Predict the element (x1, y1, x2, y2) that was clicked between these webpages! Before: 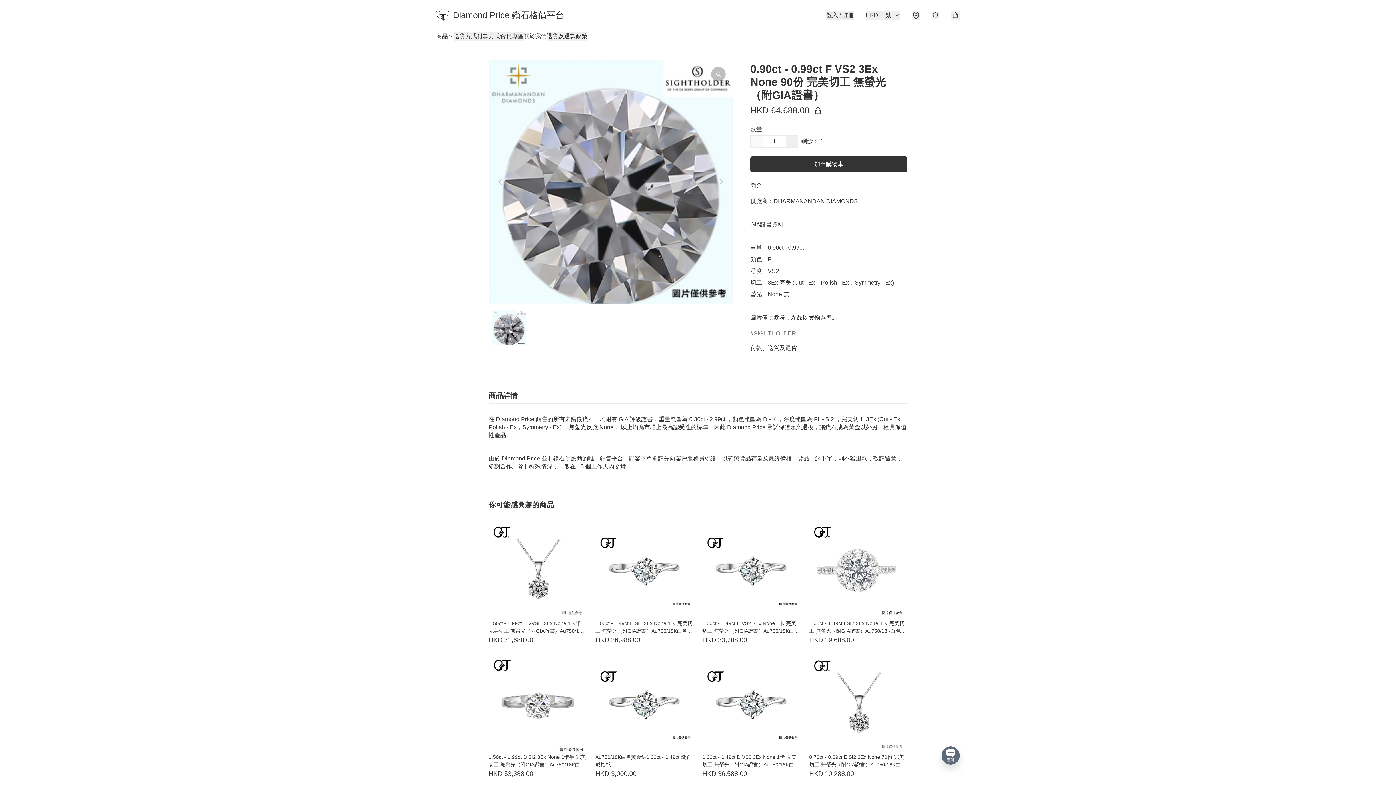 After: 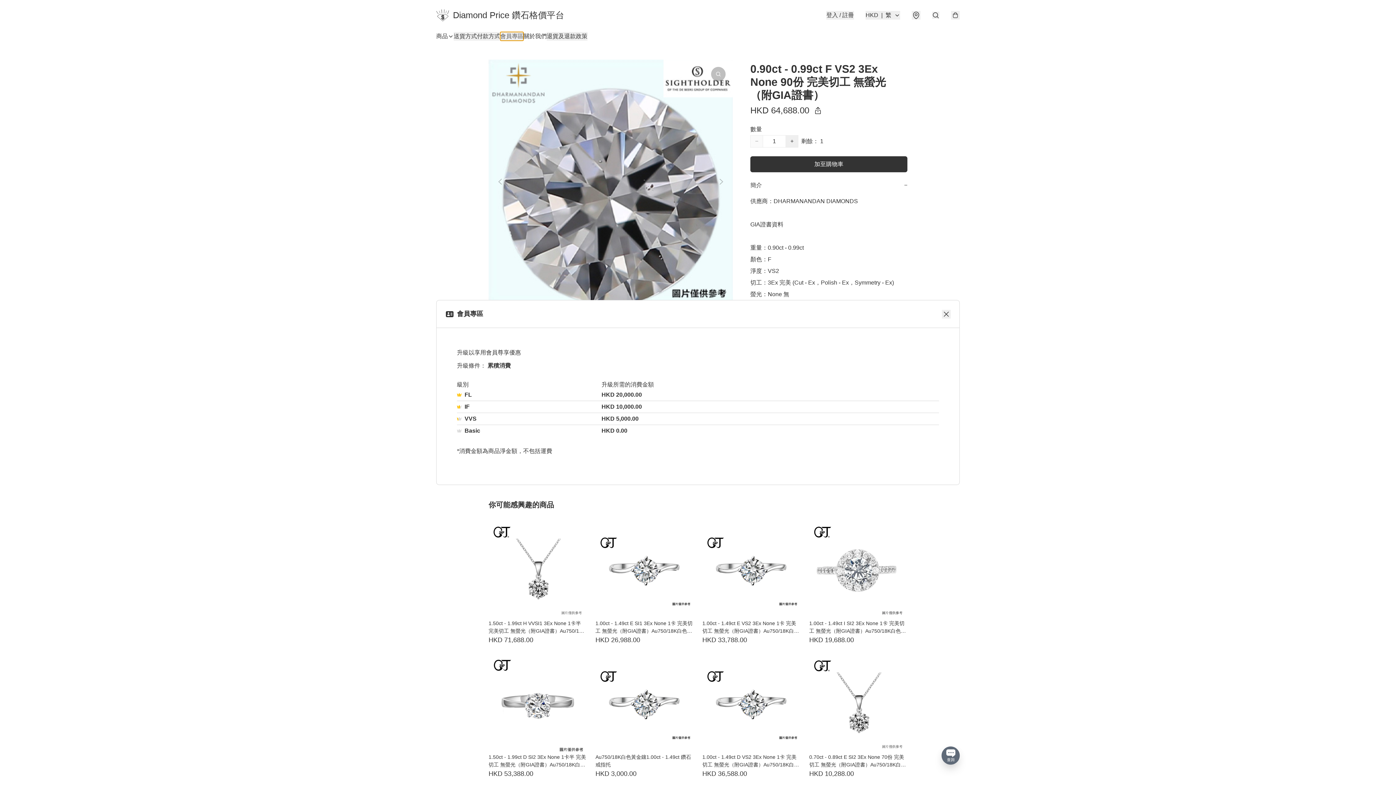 Action: bbox: (500, 32, 523, 40) label: 會員專區